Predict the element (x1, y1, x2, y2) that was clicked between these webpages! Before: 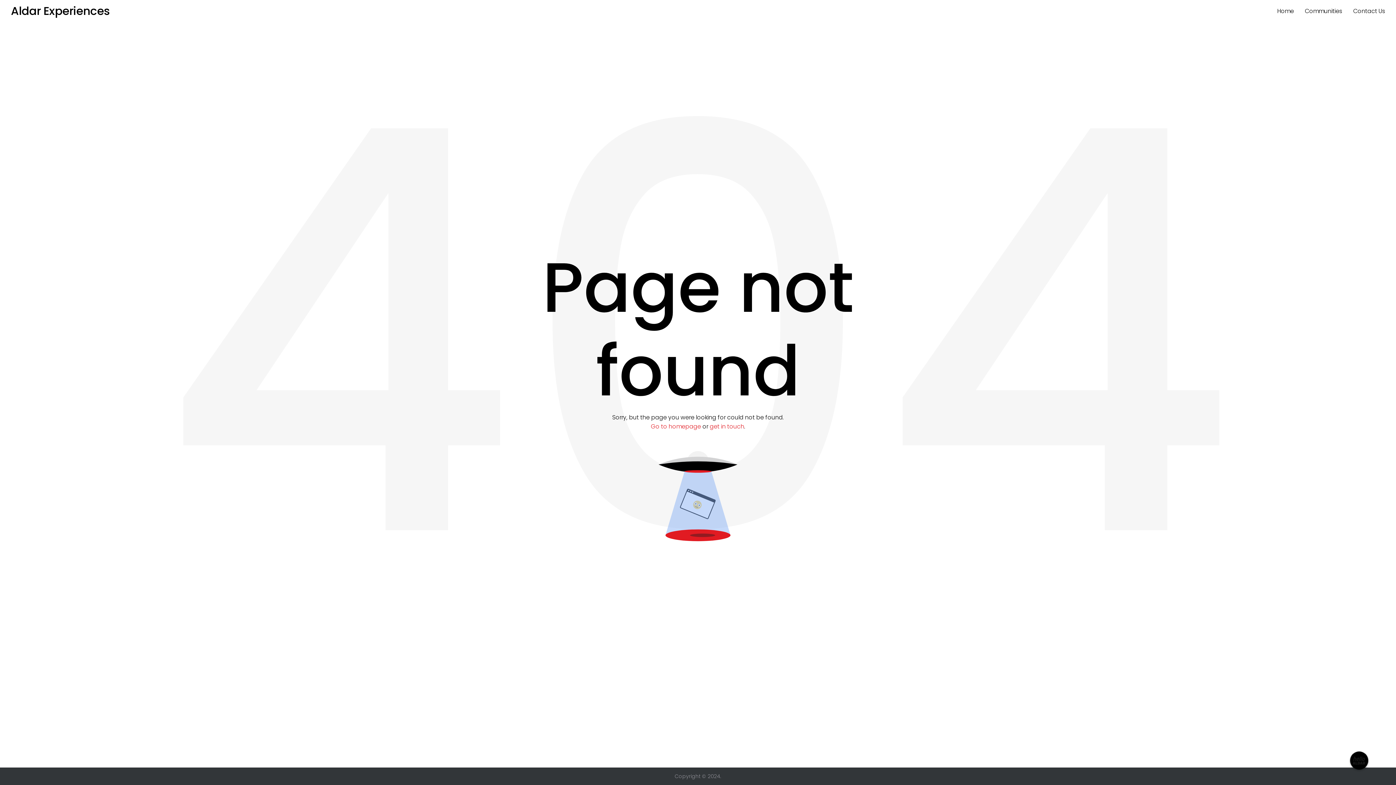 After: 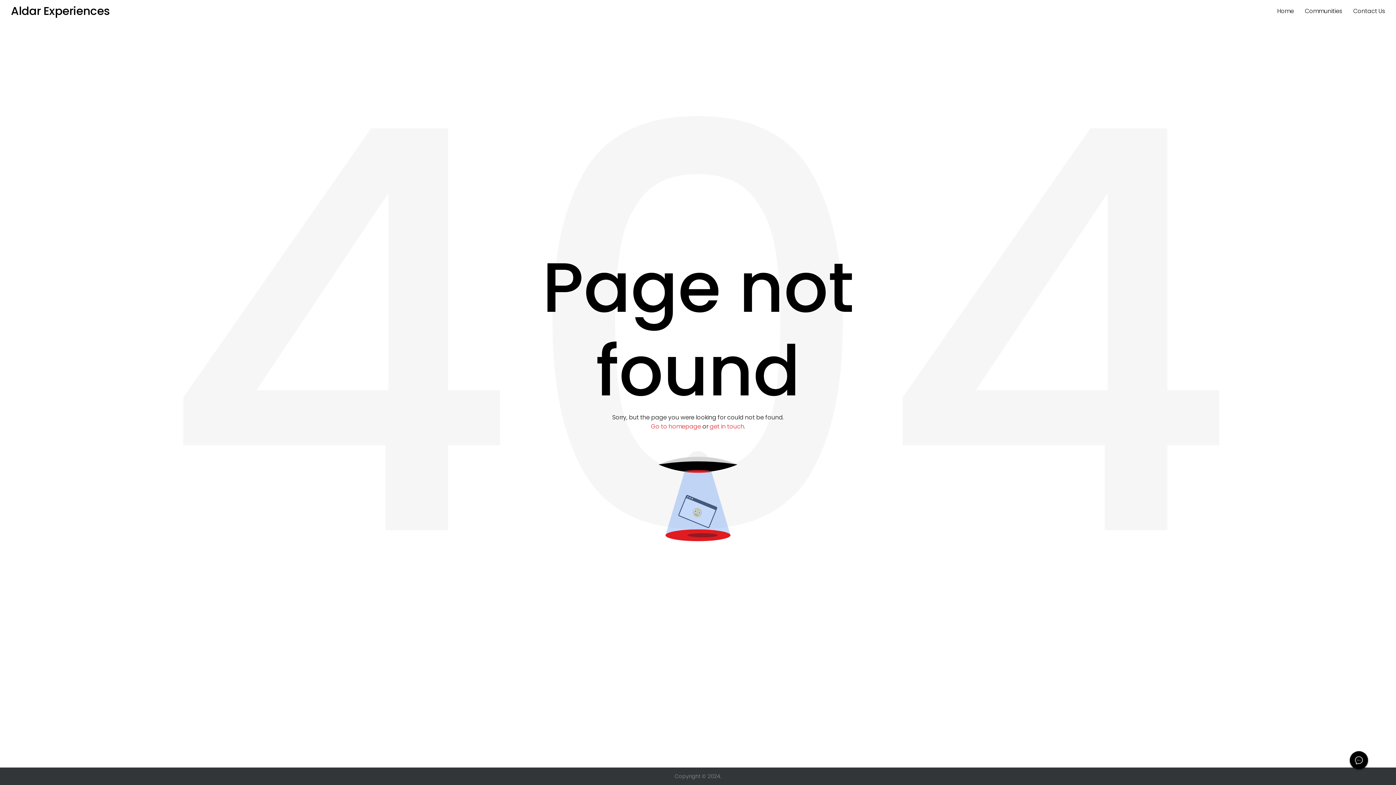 Action: label: get in touch bbox: (709, 422, 744, 430)